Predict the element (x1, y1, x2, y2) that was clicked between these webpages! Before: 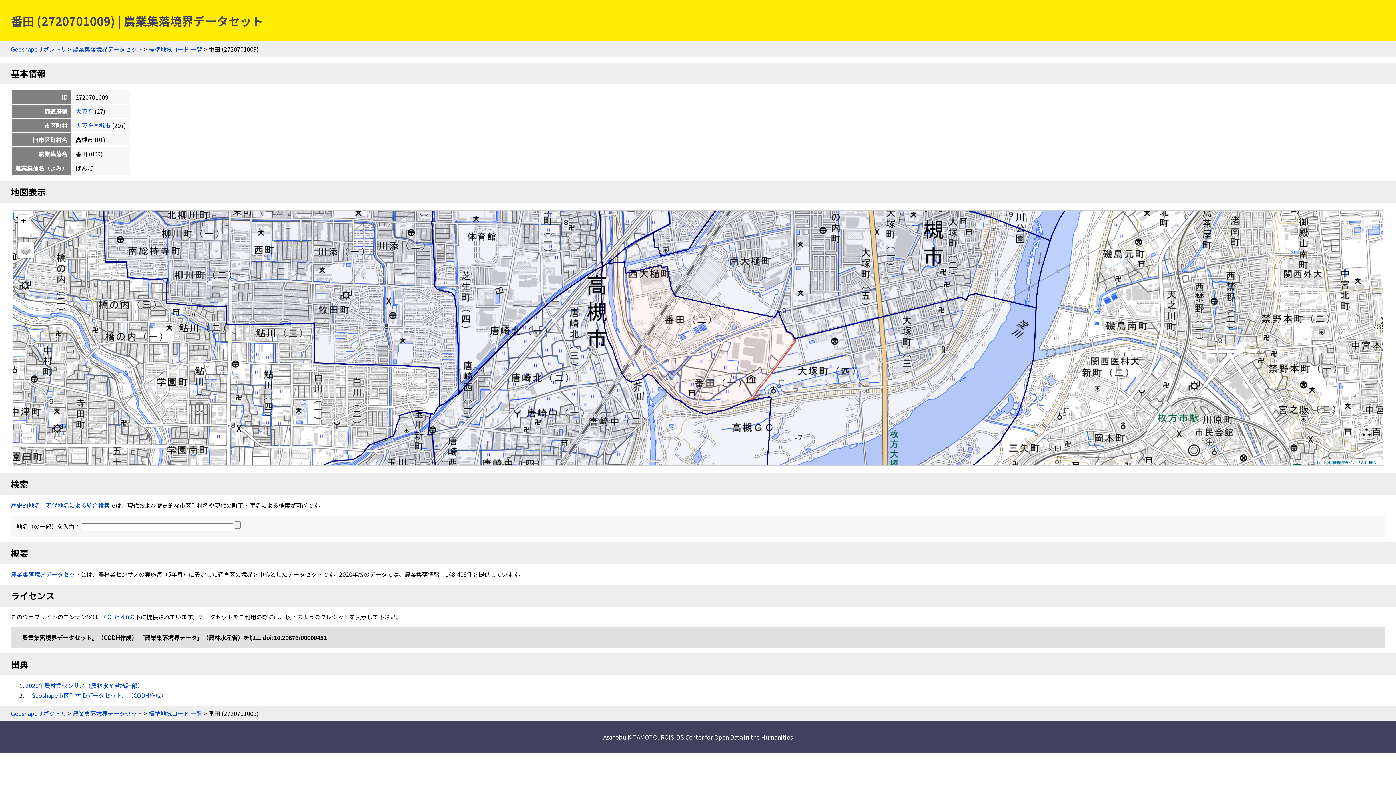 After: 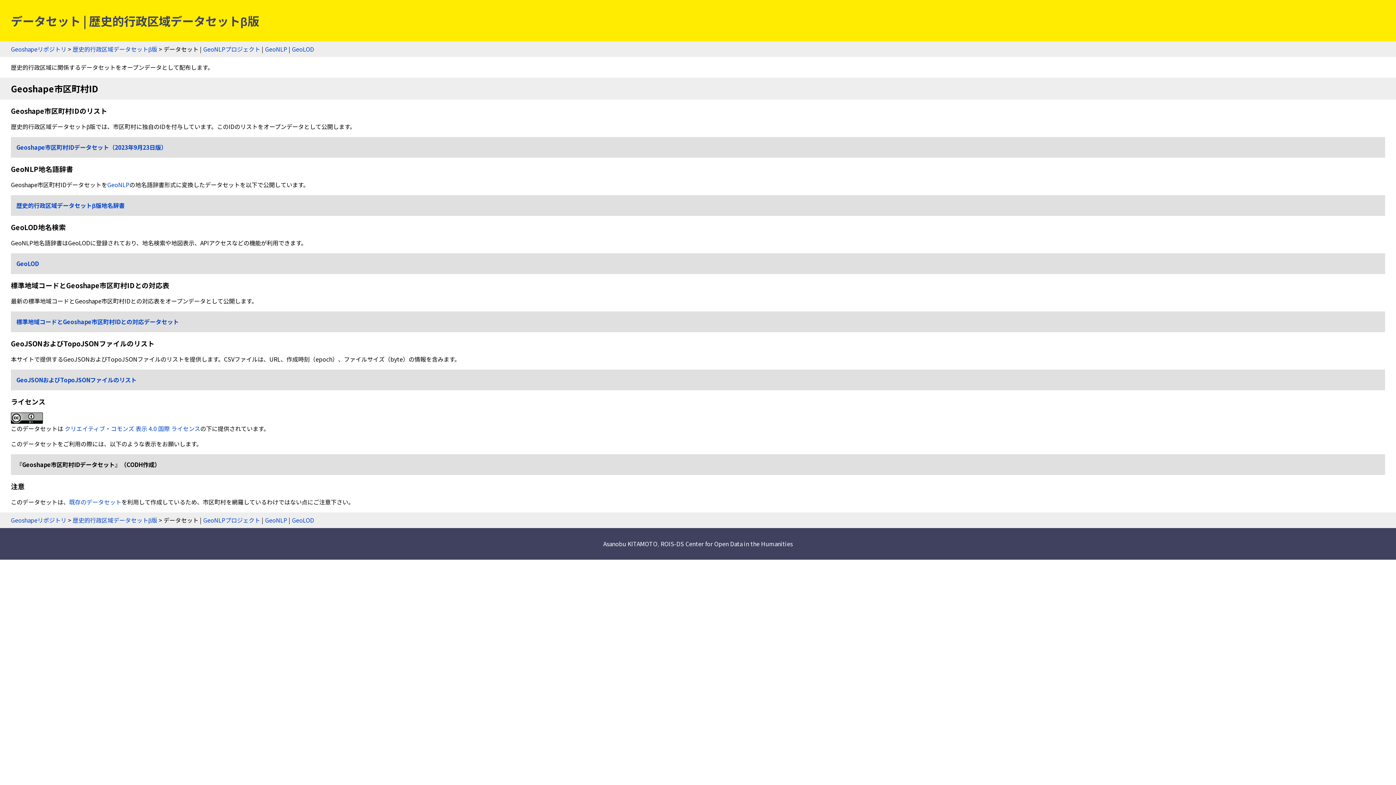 Action: bbox: (25, 691, 166, 700) label: 『Geoshape市区町村IDデータセット』（CODH作成）